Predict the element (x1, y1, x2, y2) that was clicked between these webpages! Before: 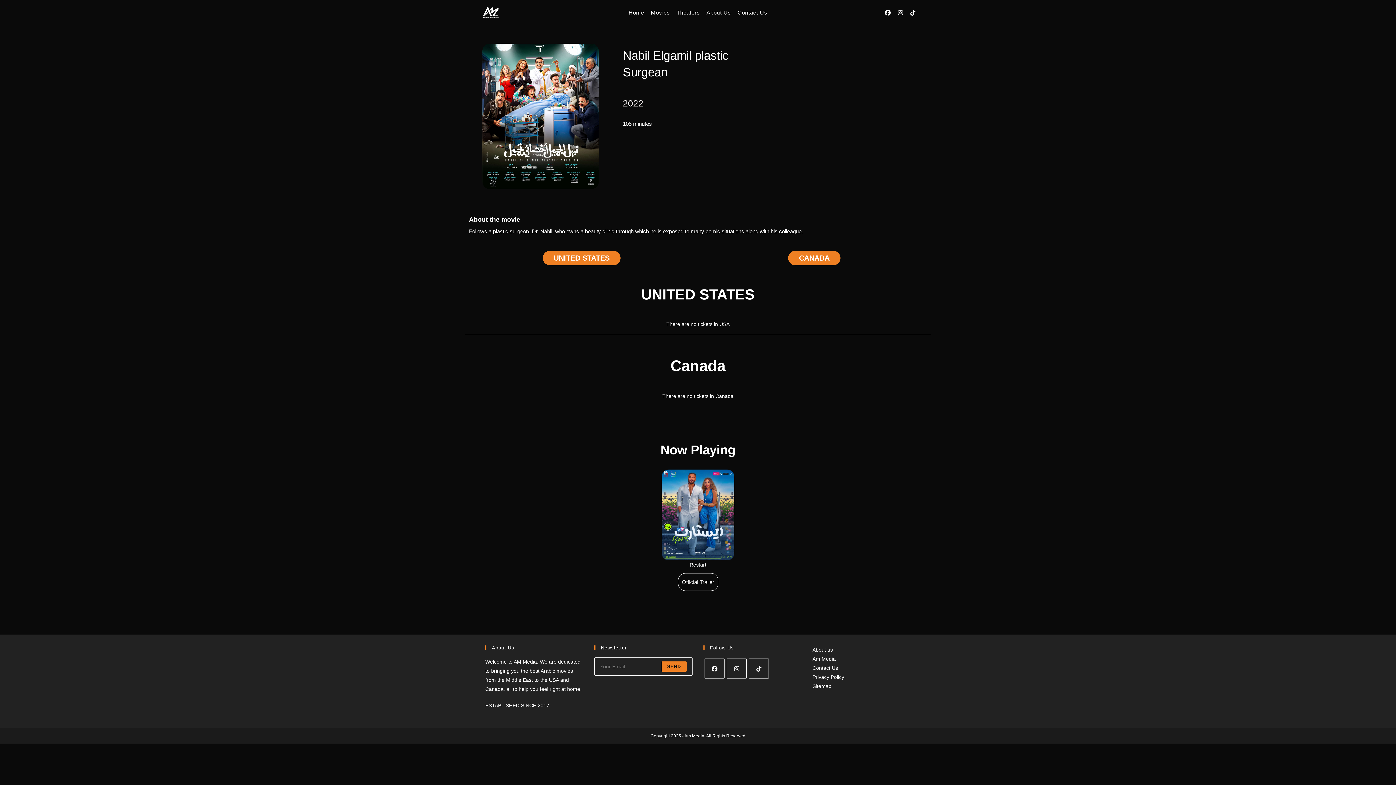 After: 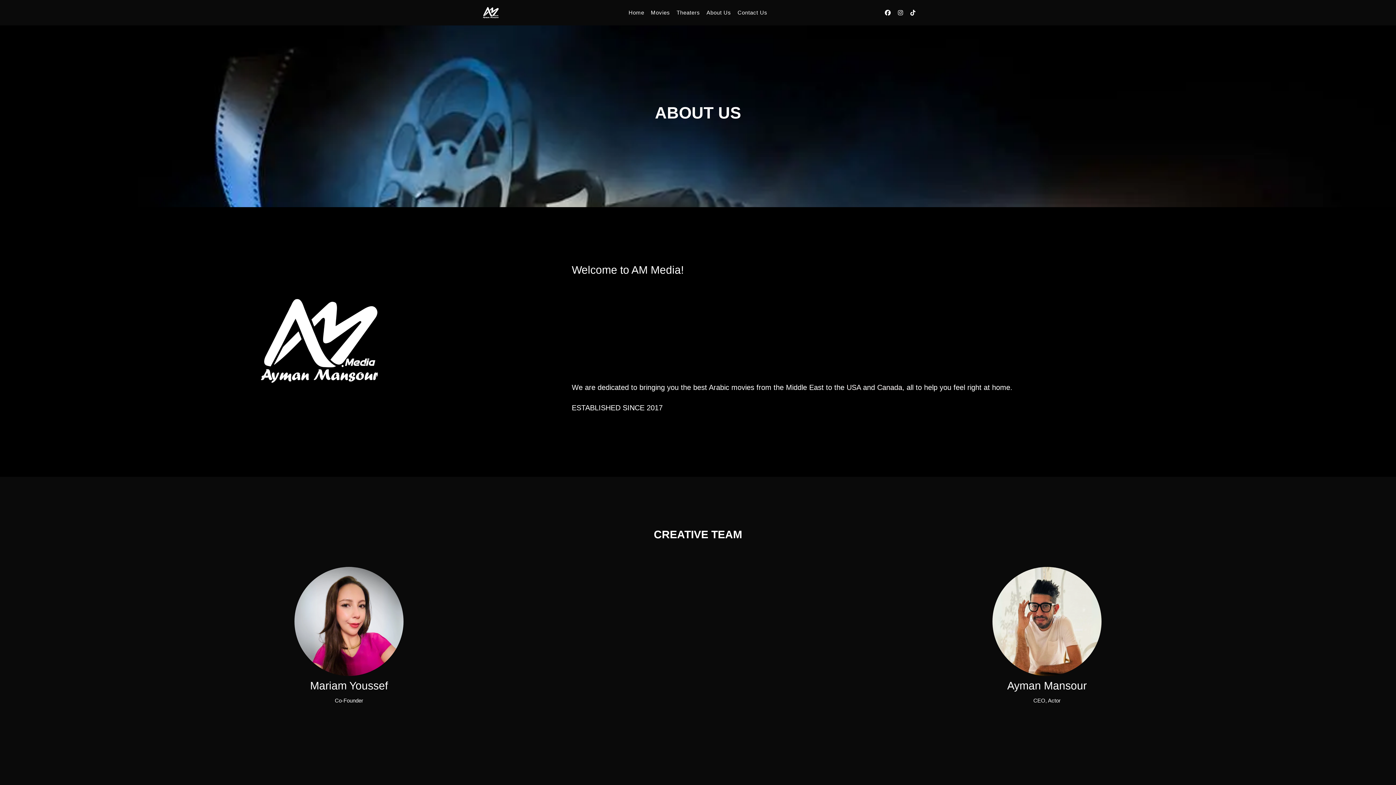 Action: label: About us bbox: (812, 647, 833, 653)